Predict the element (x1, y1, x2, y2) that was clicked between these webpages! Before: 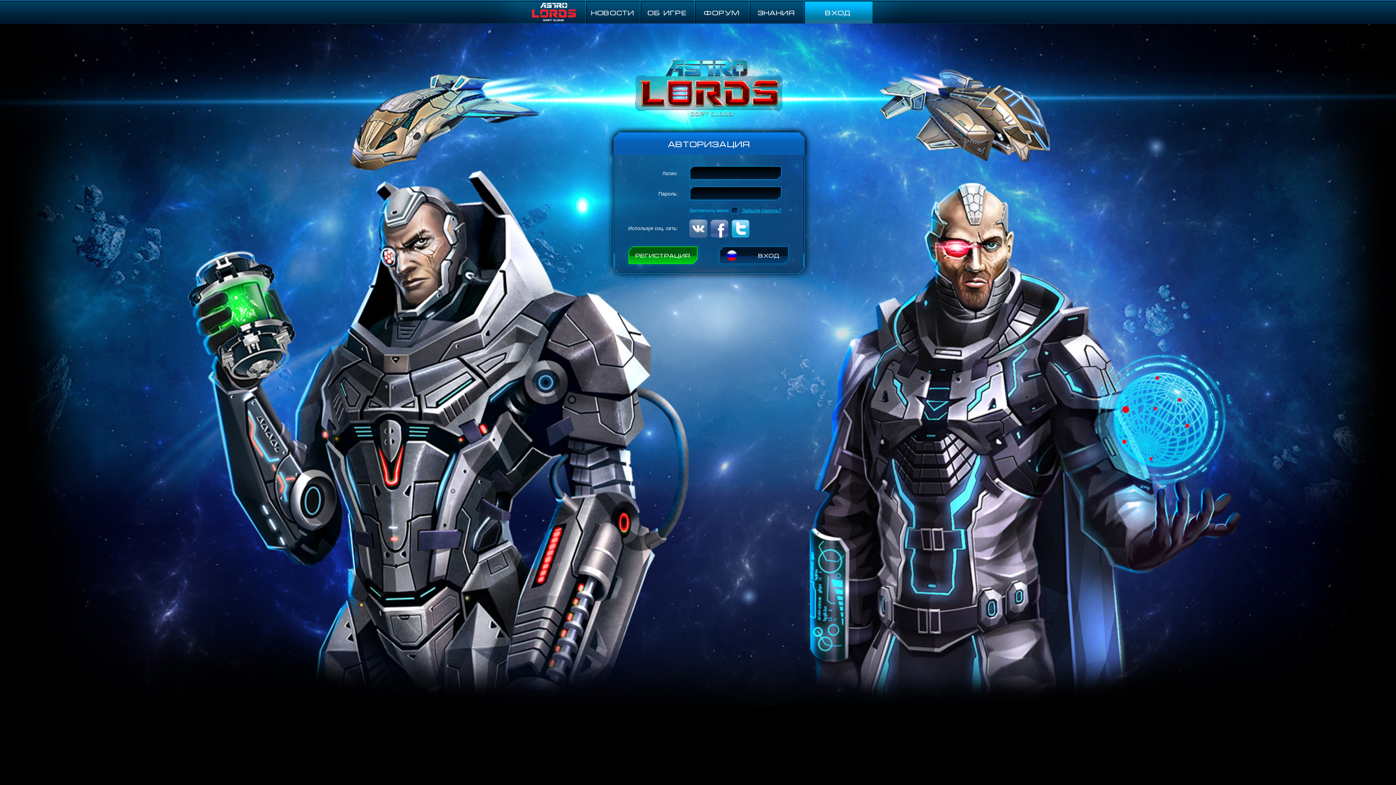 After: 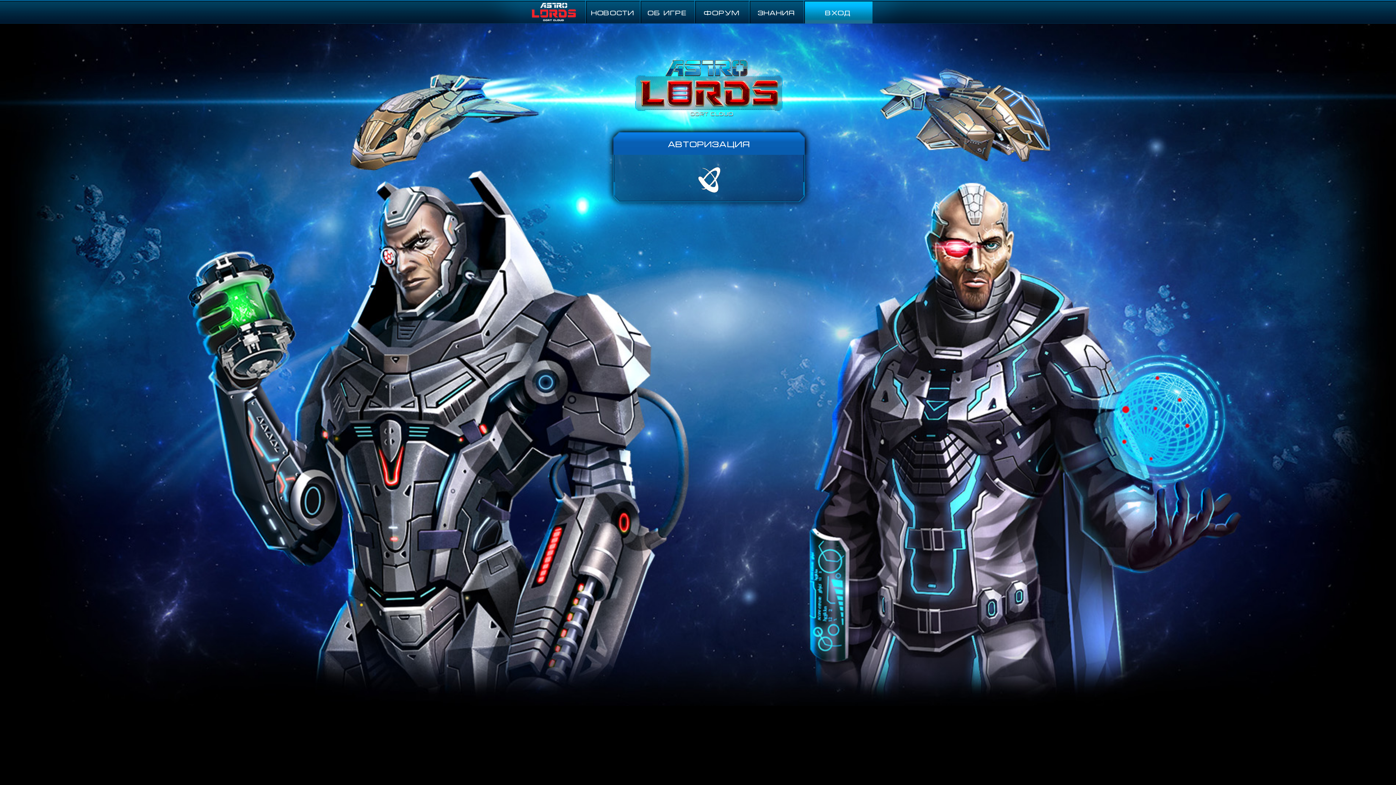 Action: bbox: (731, 219, 749, 237)